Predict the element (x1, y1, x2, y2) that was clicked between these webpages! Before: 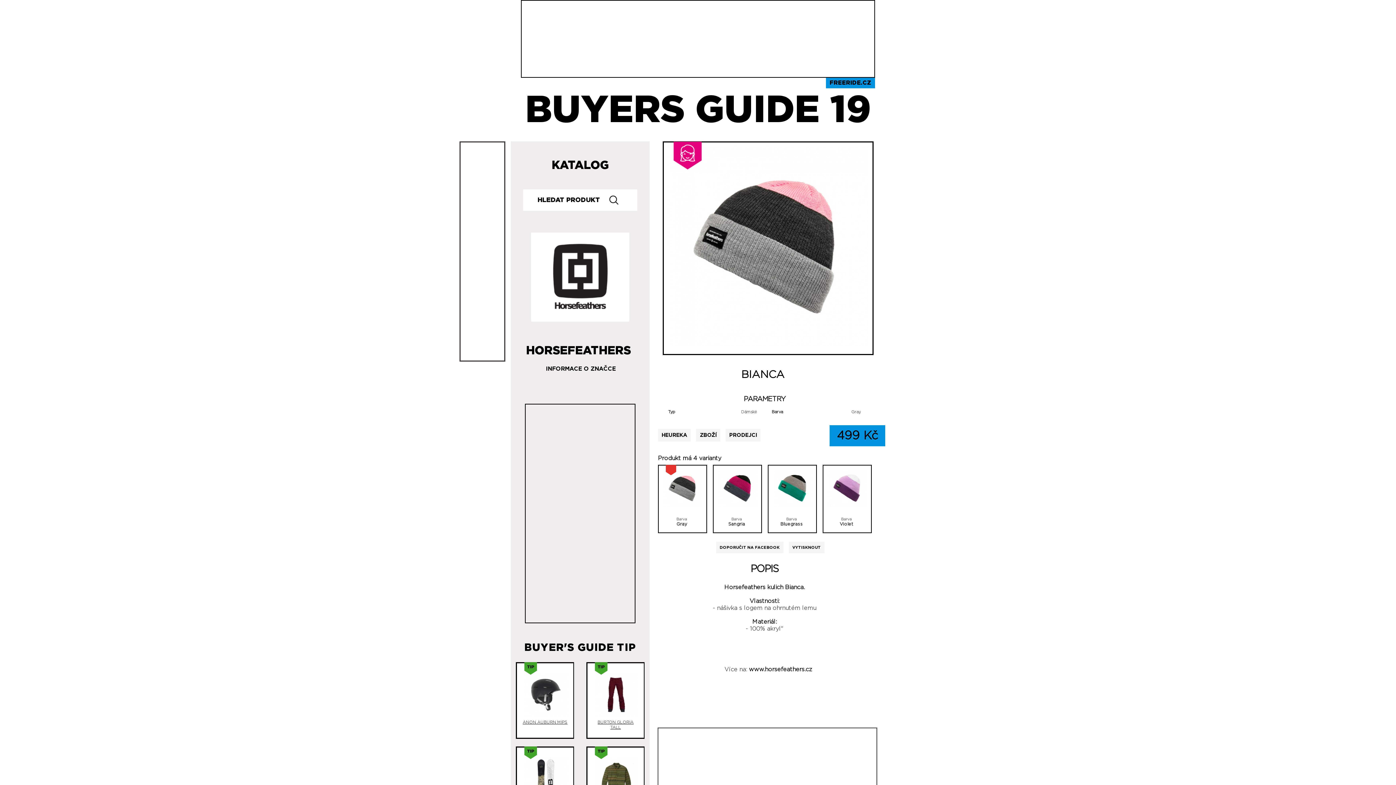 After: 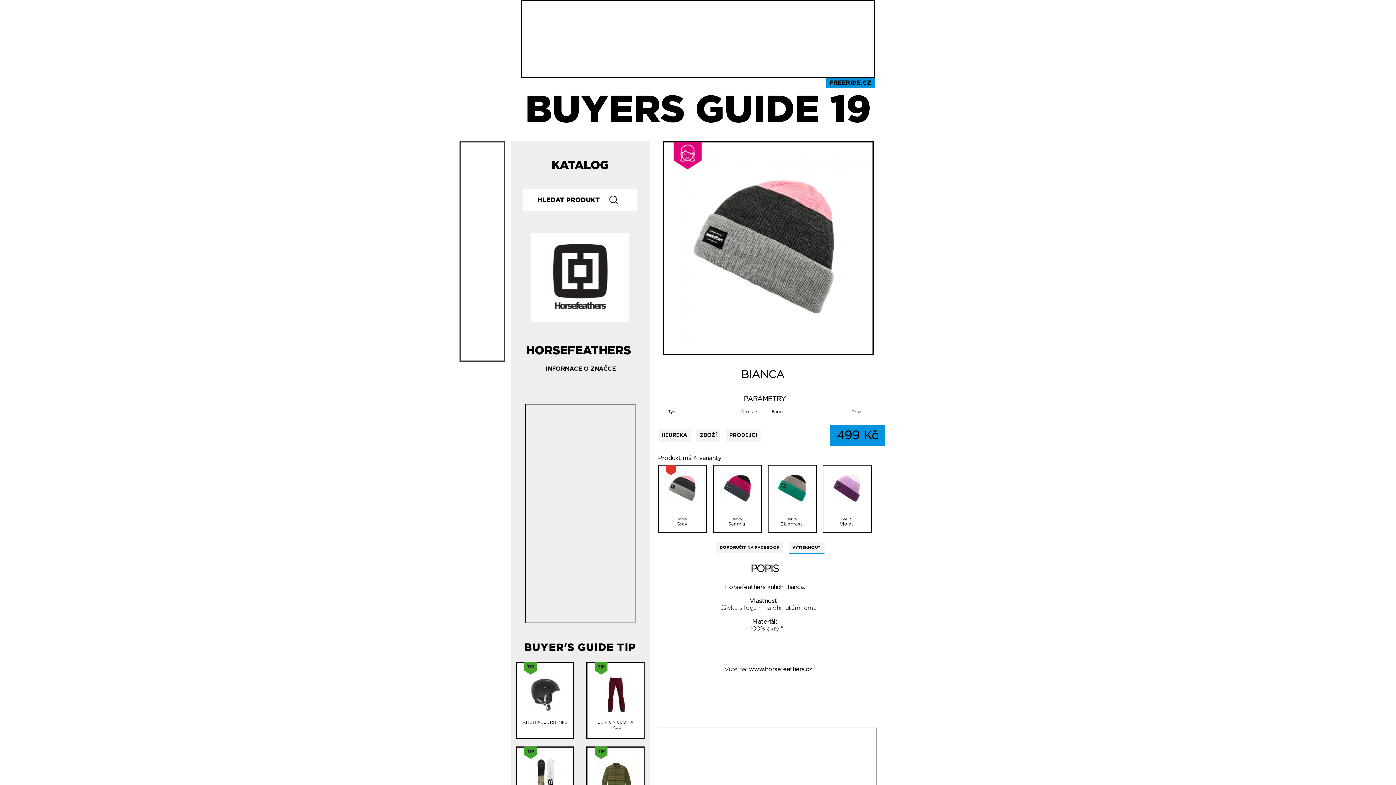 Action: bbox: (788, 542, 824, 553) label: VYTISKNOUT